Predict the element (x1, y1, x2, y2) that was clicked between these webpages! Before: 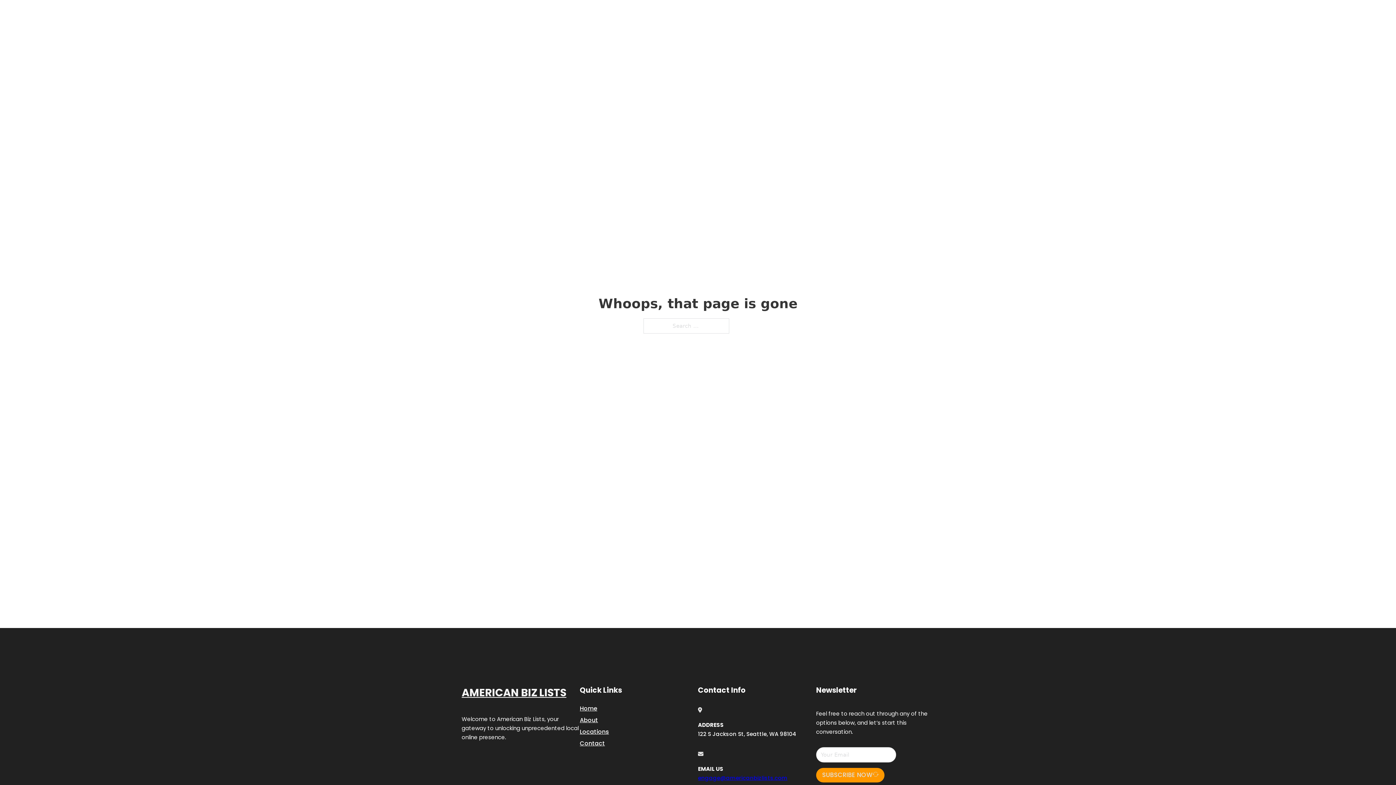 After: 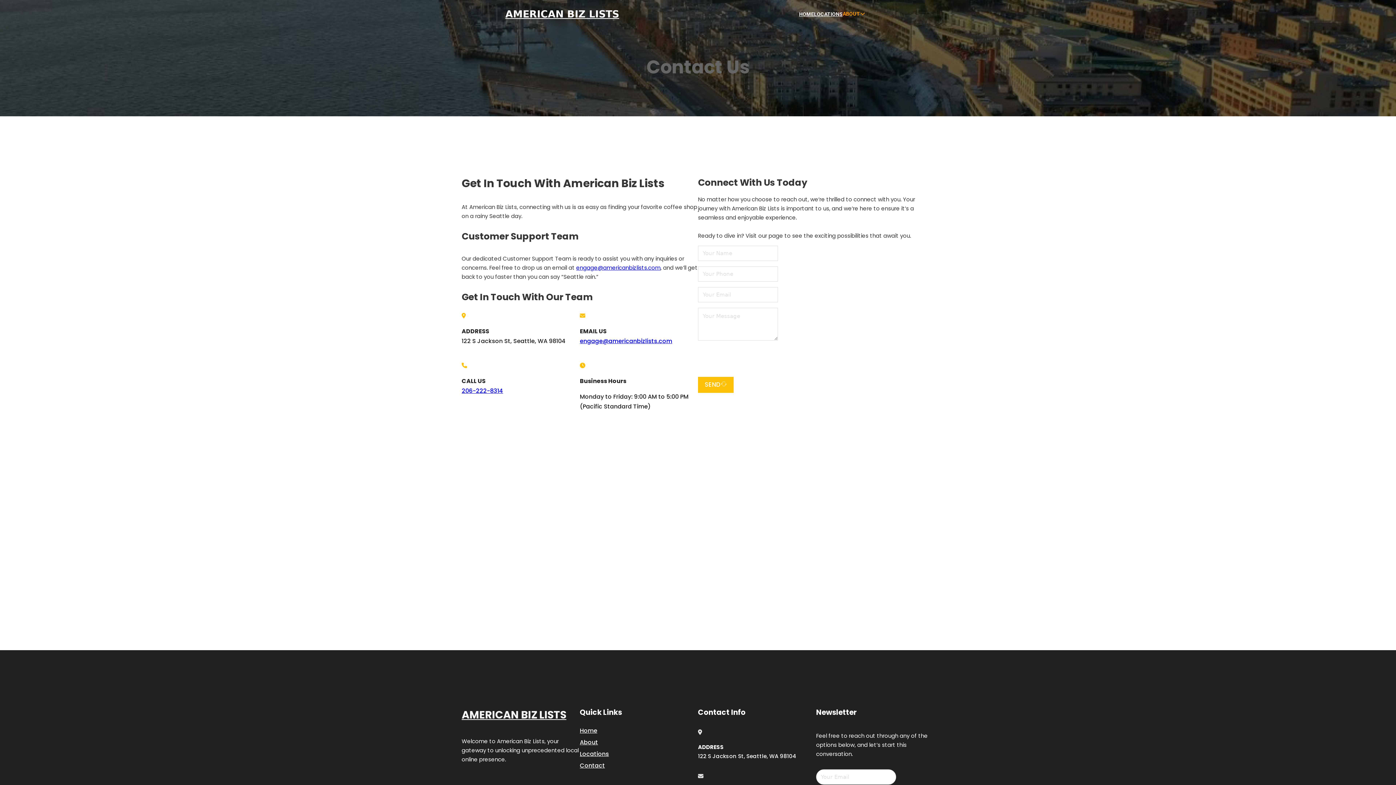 Action: bbox: (580, 738, 605, 748) label: Contact